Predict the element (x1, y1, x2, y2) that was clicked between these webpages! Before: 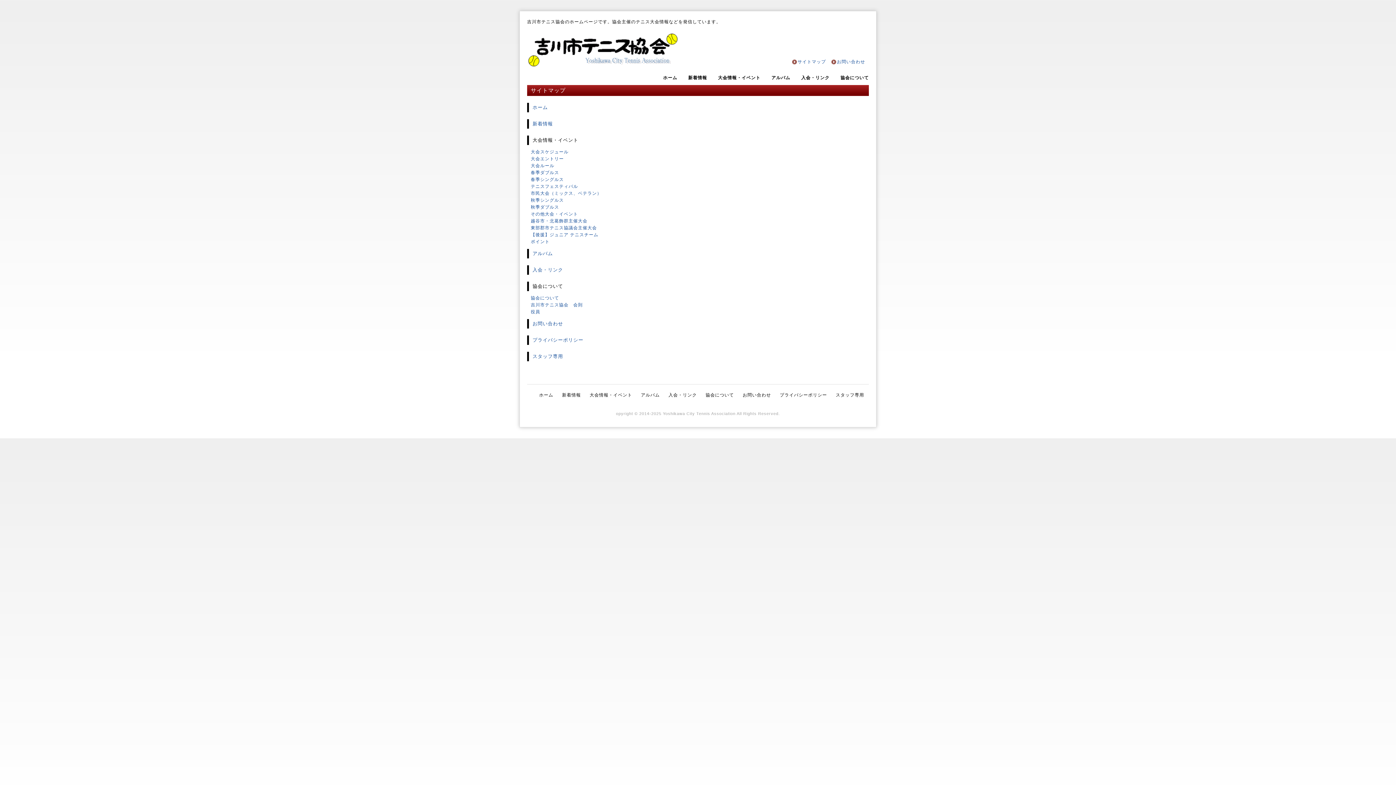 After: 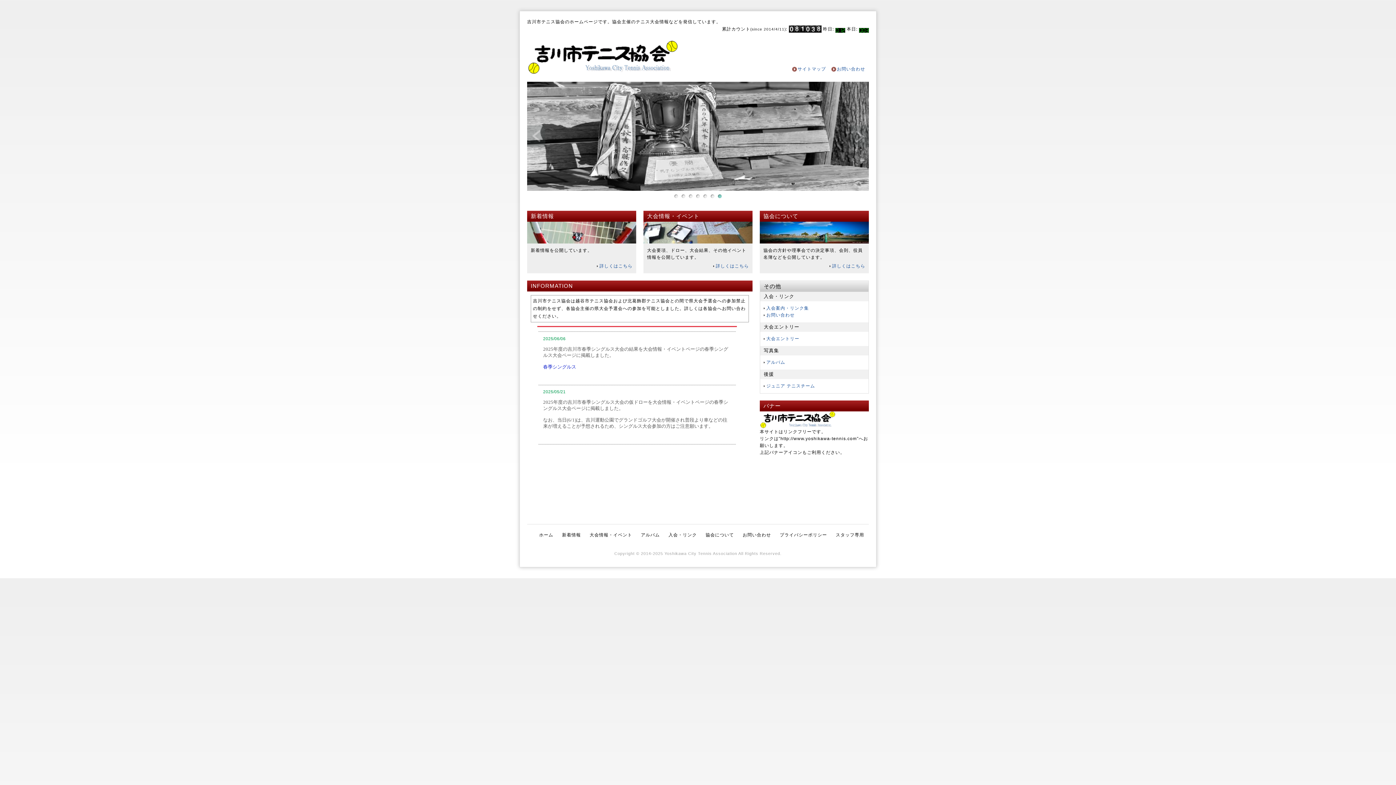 Action: bbox: (527, 55, 678, 67)